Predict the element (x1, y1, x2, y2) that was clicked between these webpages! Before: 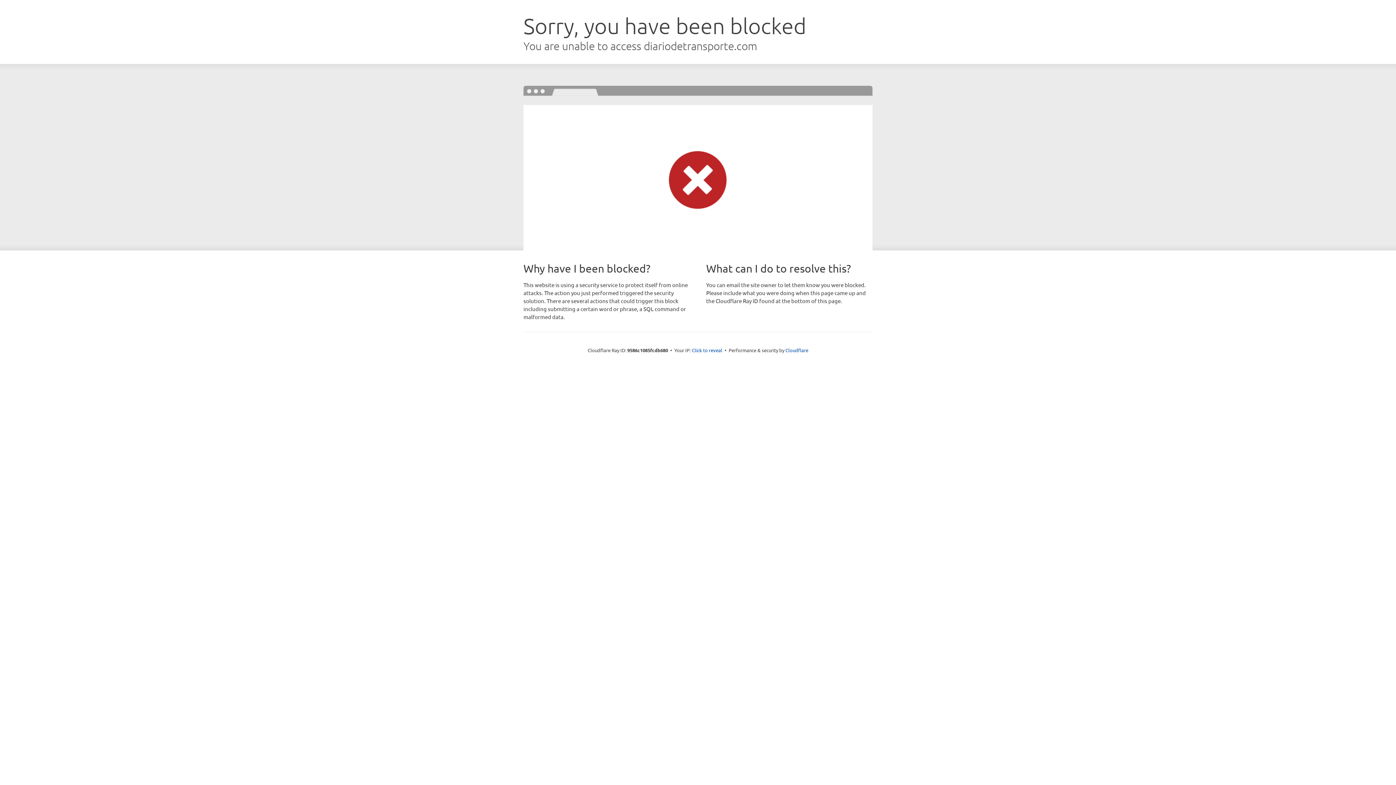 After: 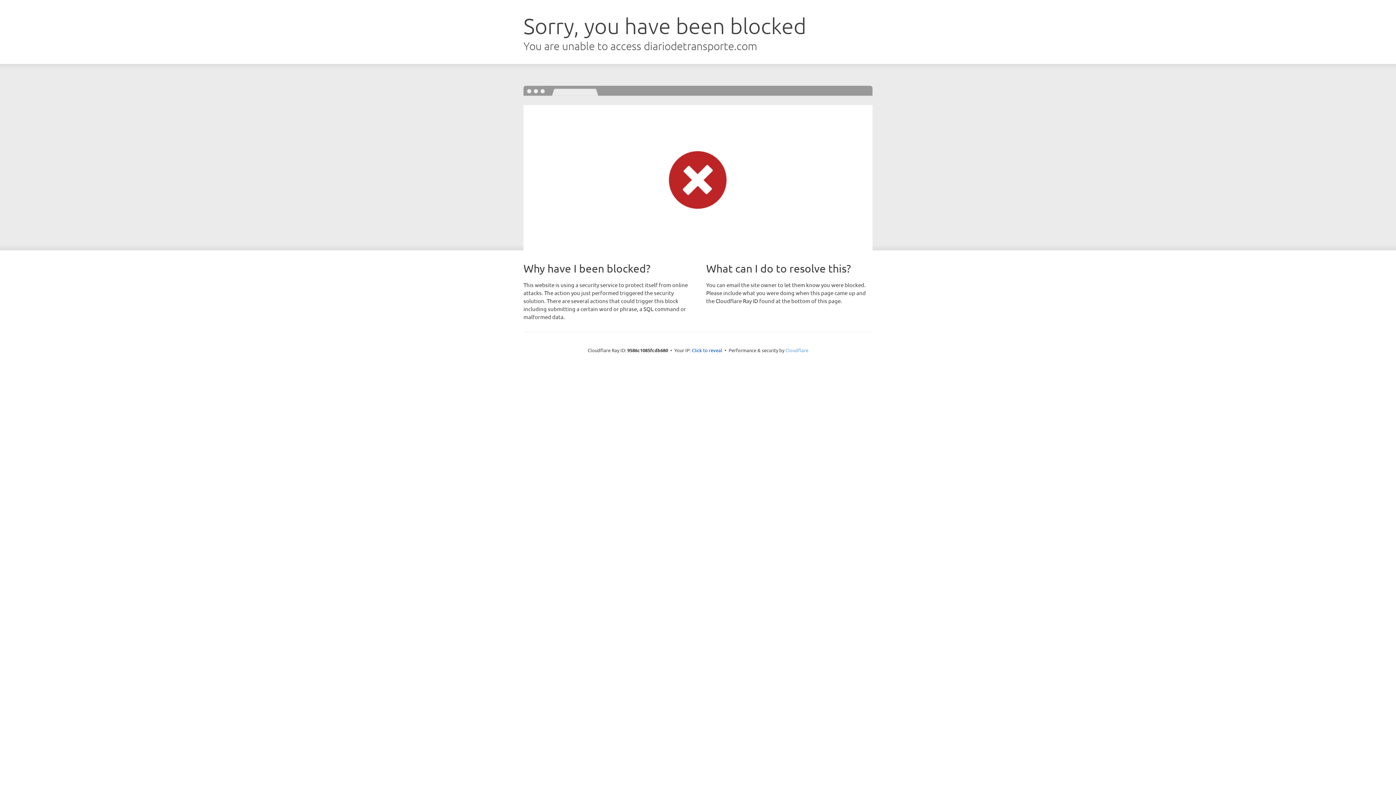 Action: bbox: (785, 347, 808, 353) label: Cloudflare